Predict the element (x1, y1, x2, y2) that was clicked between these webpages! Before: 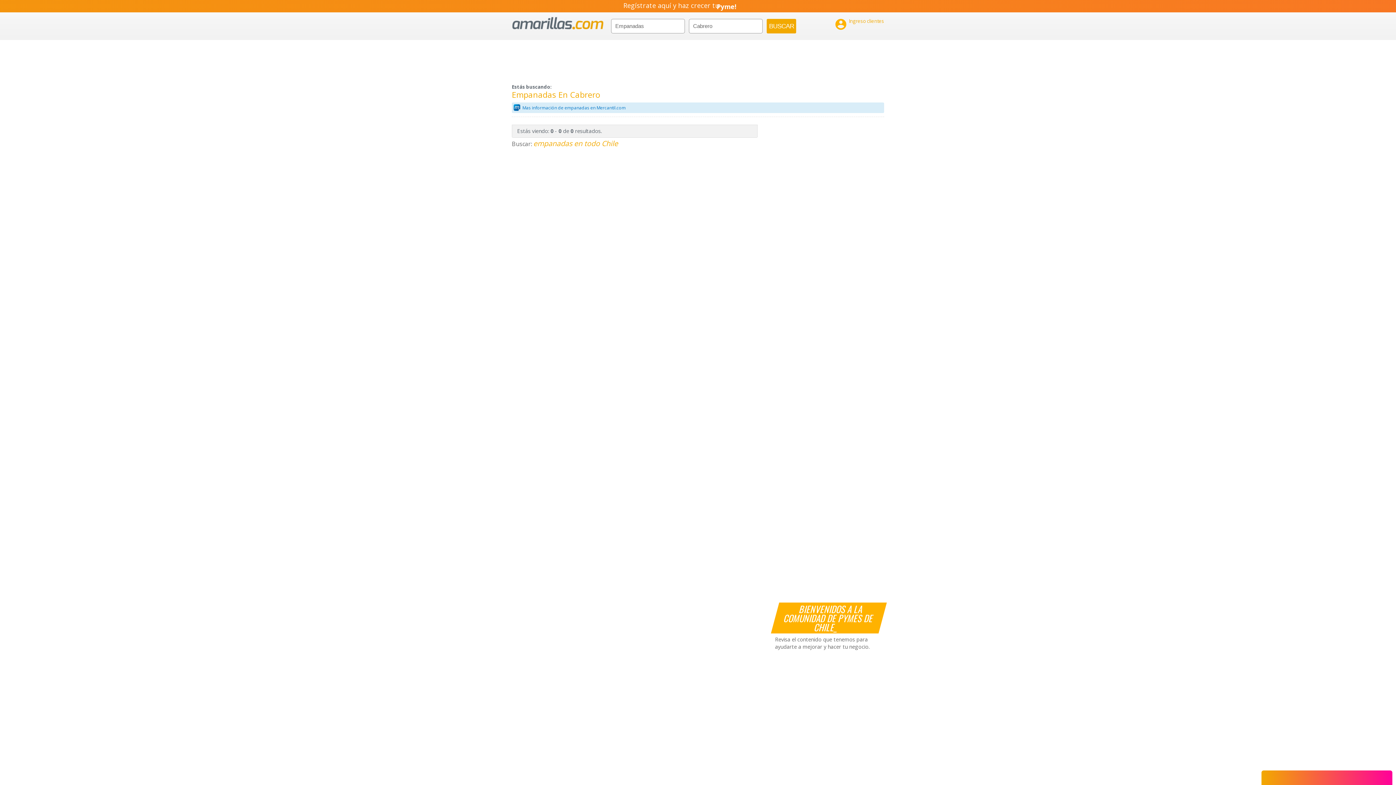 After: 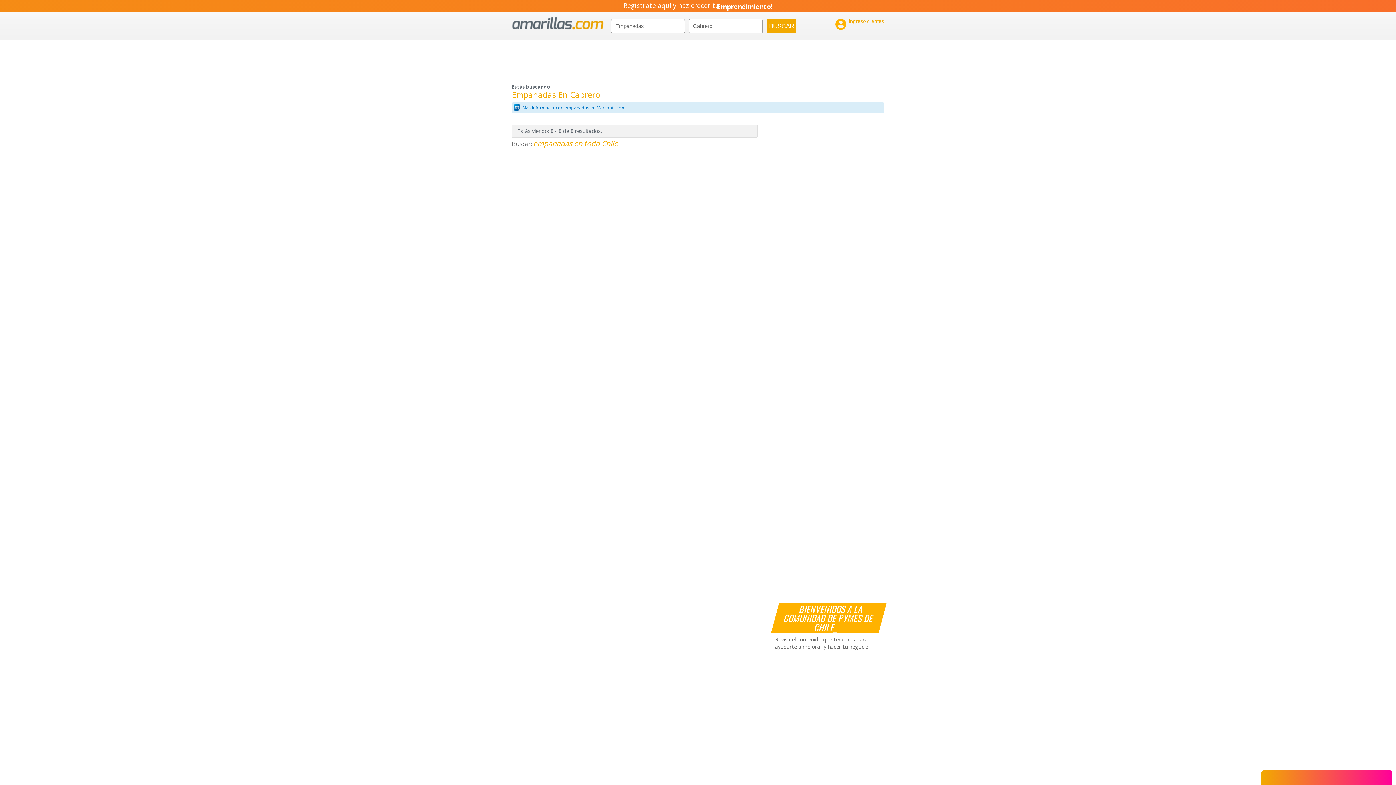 Action: bbox: (522, 104, 625, 111) label: Mas información de empanadas en Mercantil.com